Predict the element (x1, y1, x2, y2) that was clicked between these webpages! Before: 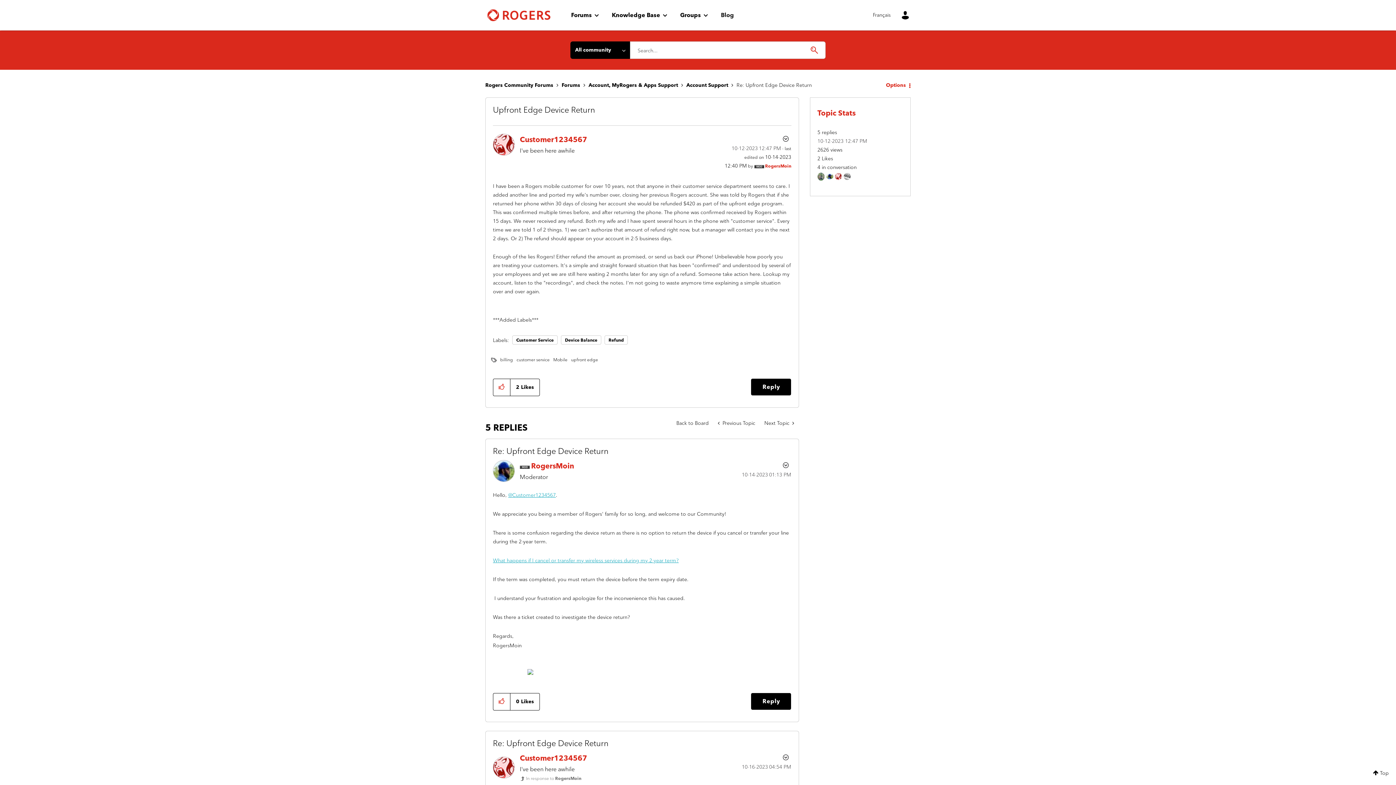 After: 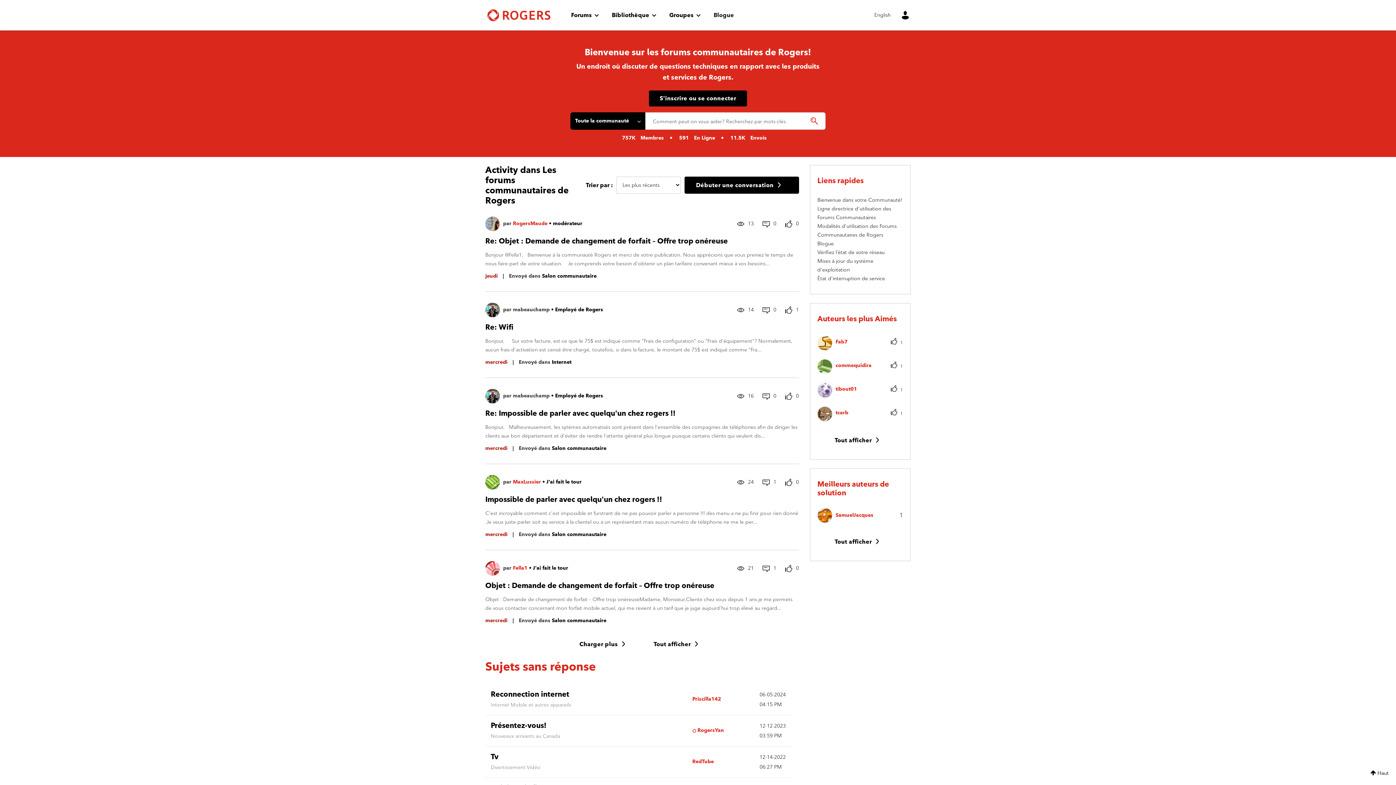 Action: bbox: (873, 11, 890, 18) label: Français